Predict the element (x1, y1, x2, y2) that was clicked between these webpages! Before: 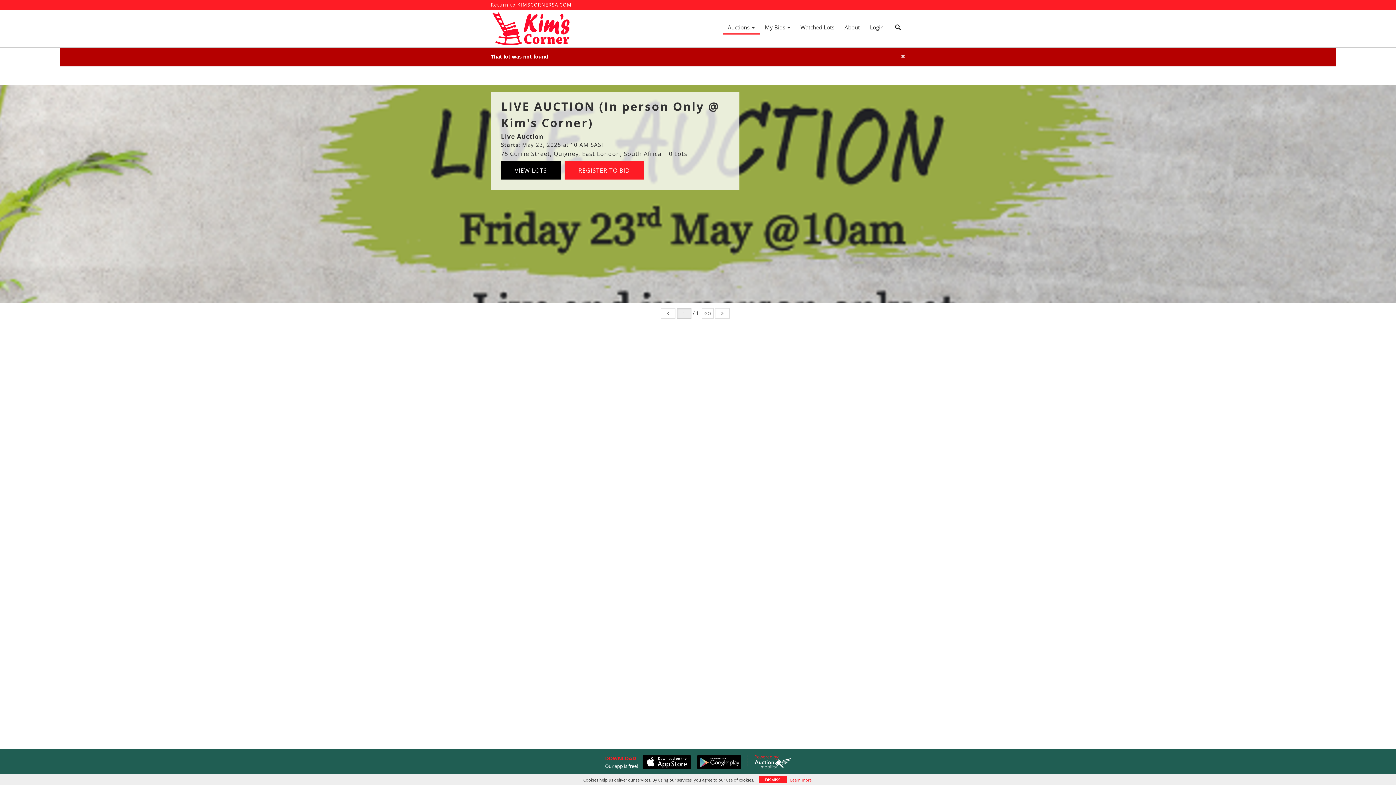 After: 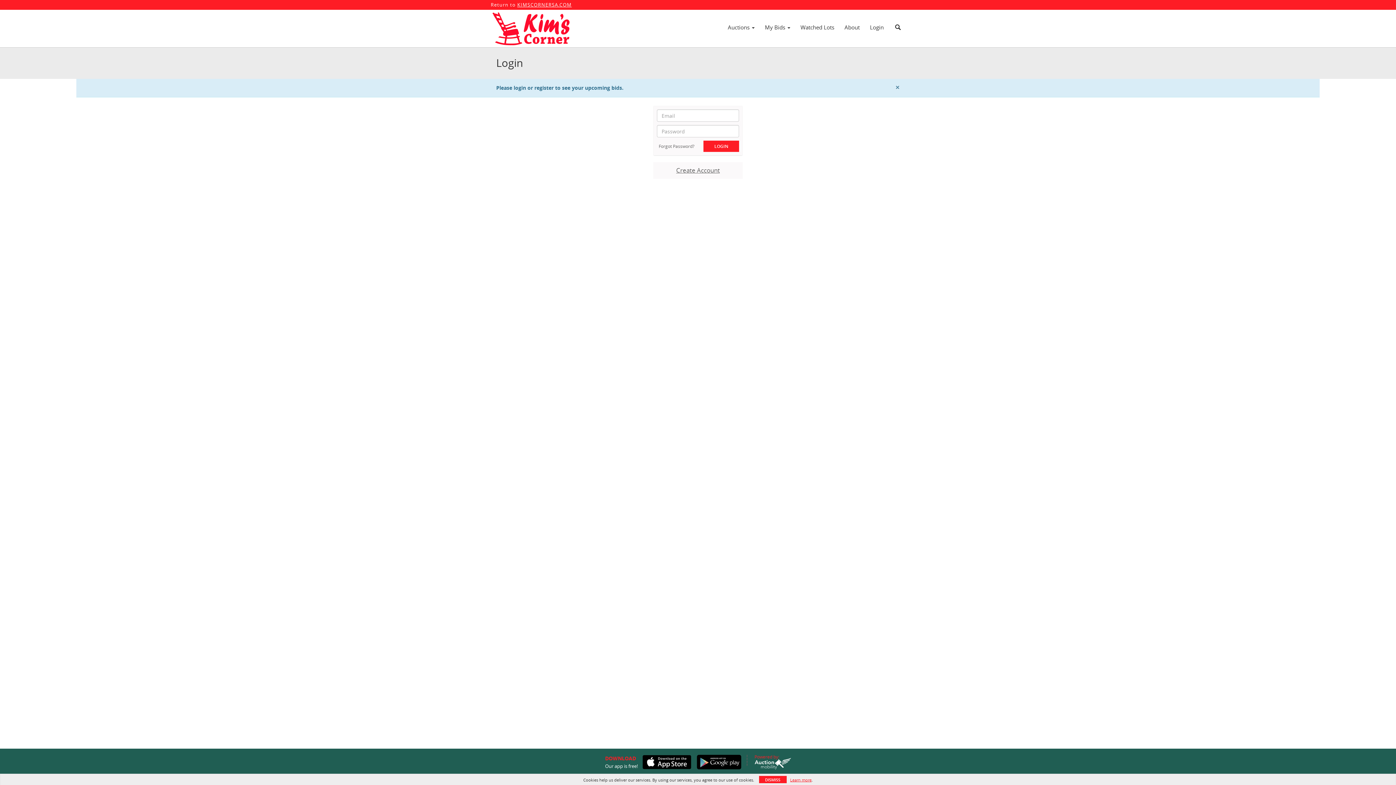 Action: label: My Bids  bbox: (760, 21, 795, 33)